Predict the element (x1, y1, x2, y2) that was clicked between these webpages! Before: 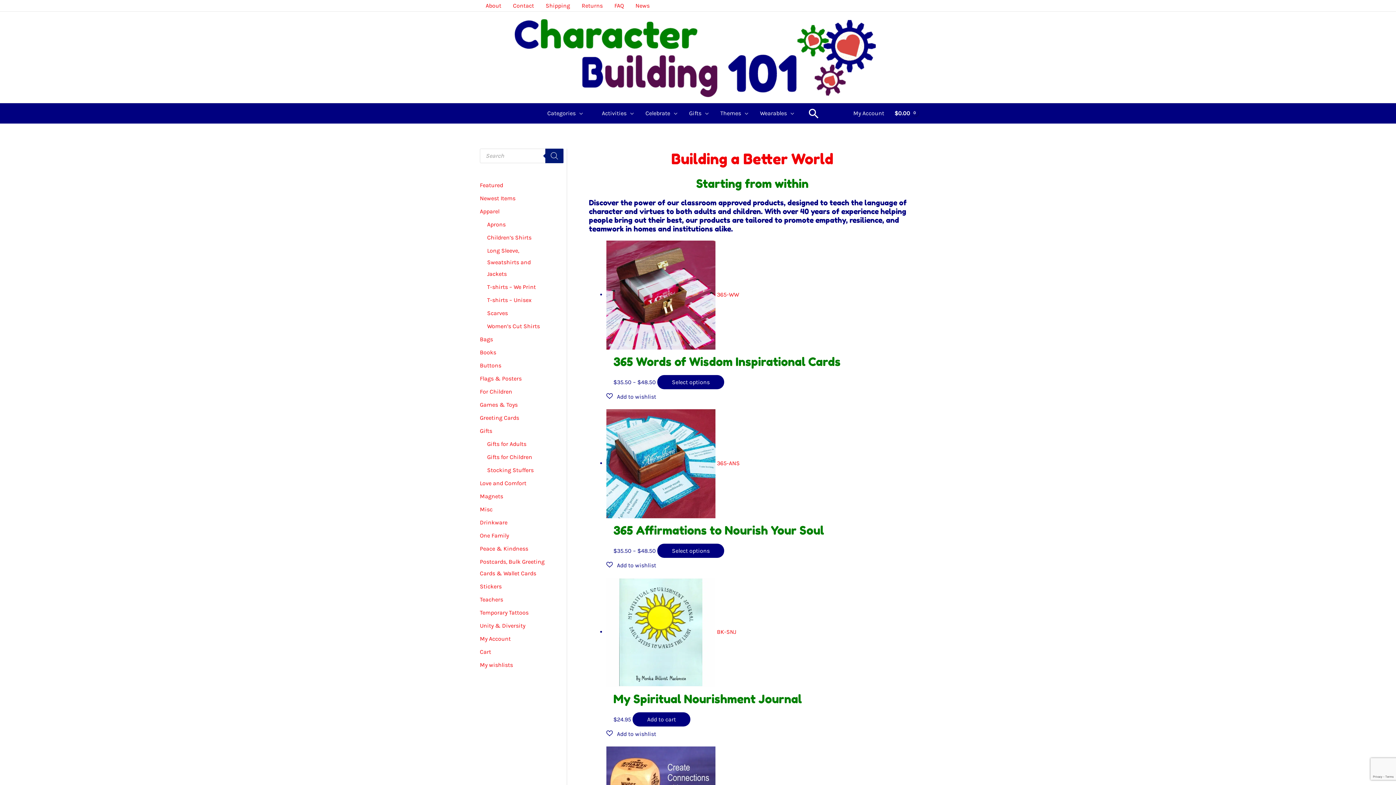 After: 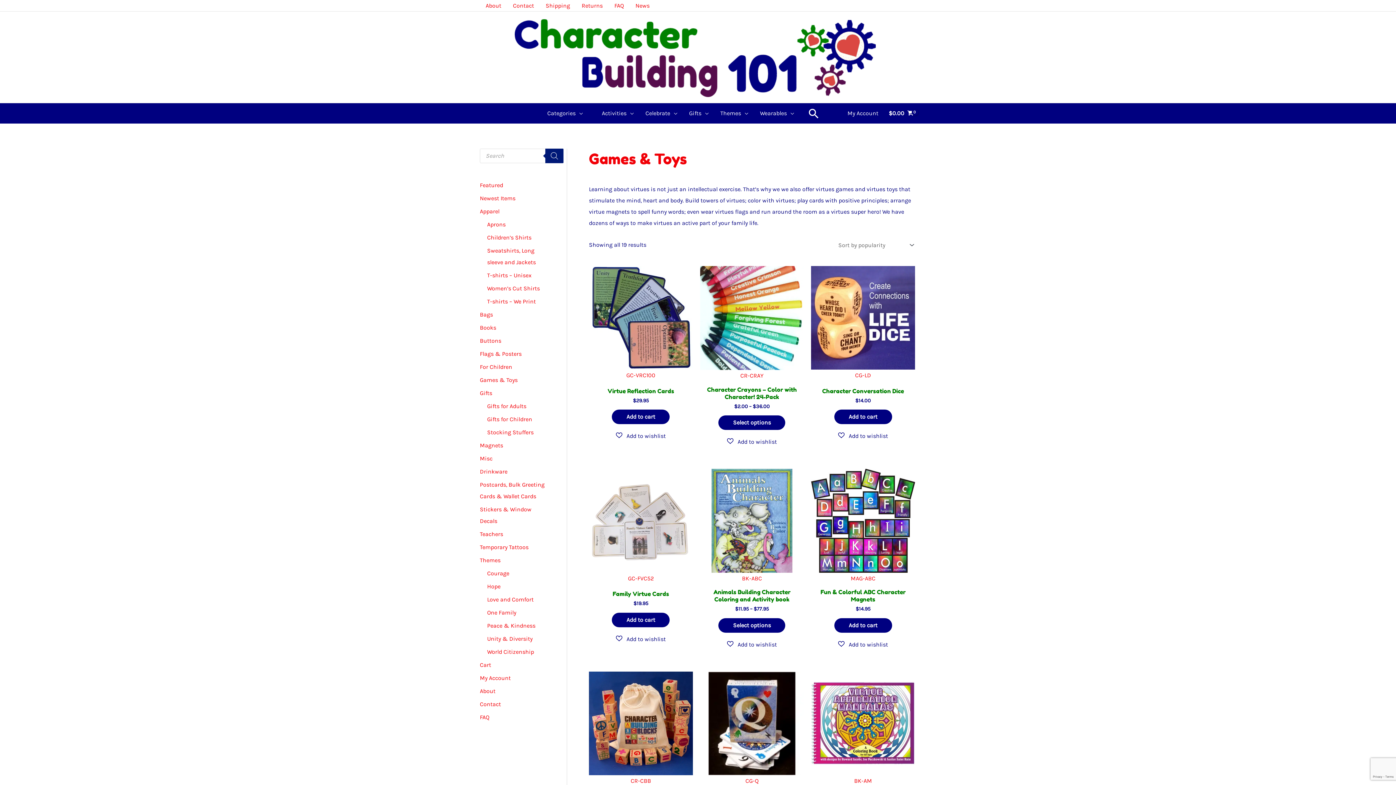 Action: bbox: (480, 401, 517, 408) label: Games & Toys